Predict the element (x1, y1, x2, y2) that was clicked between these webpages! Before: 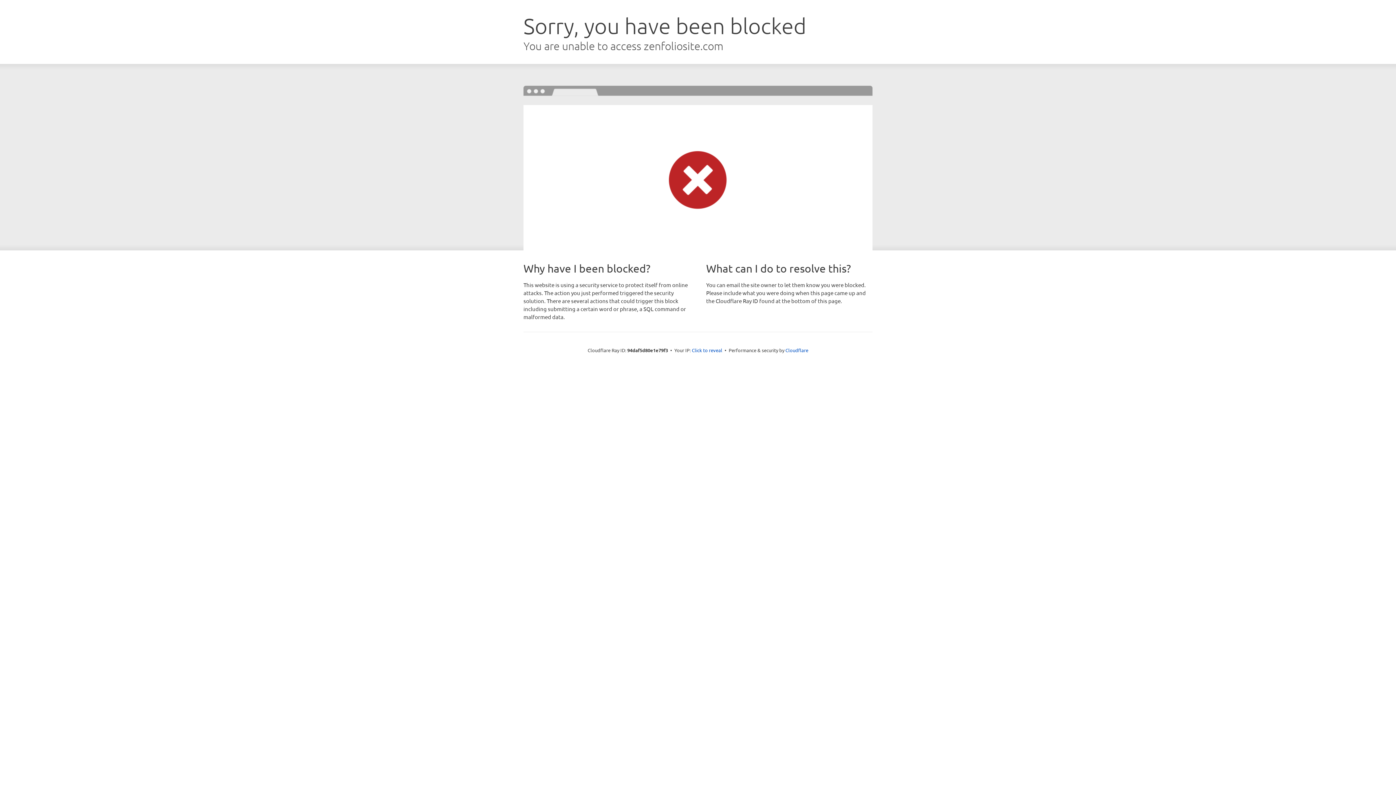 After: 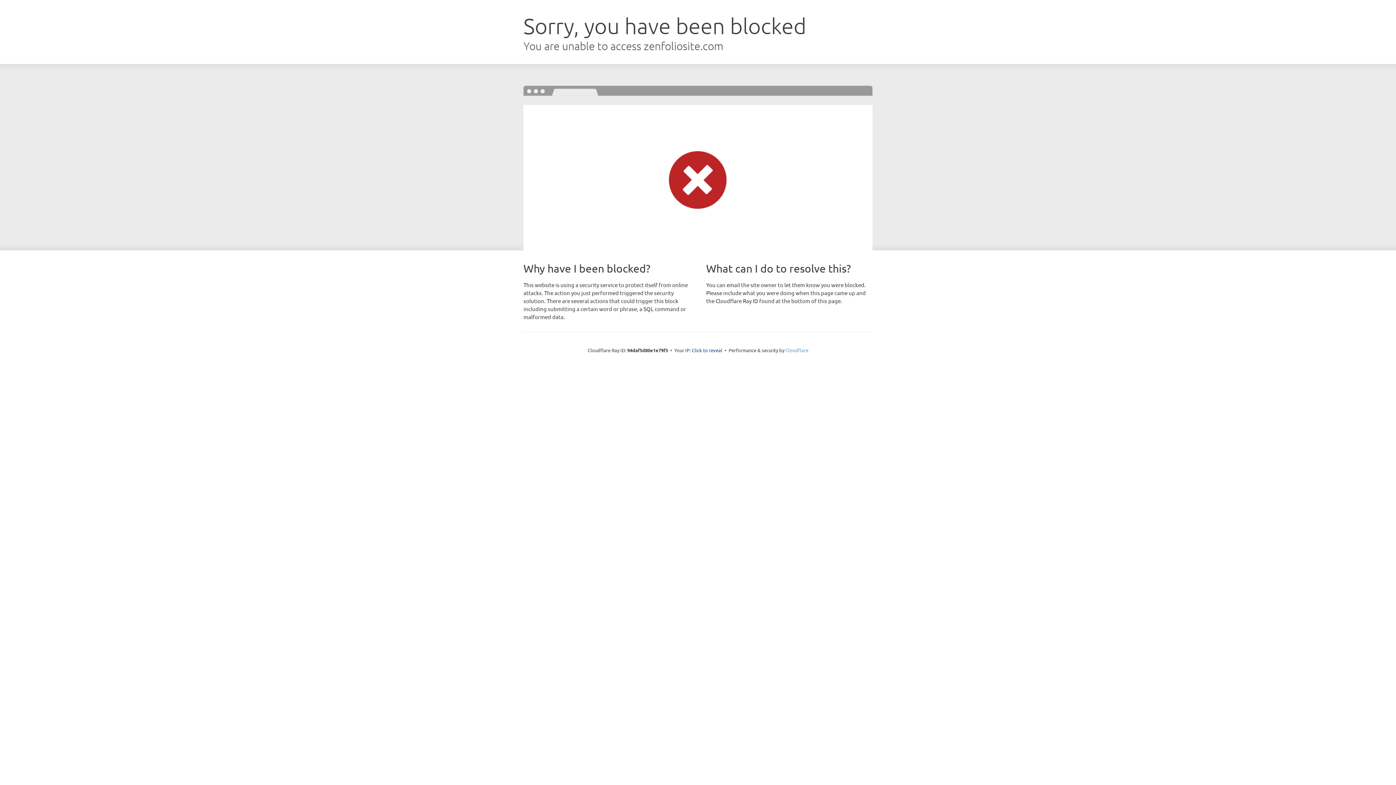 Action: bbox: (785, 347, 808, 353) label: Cloudflare